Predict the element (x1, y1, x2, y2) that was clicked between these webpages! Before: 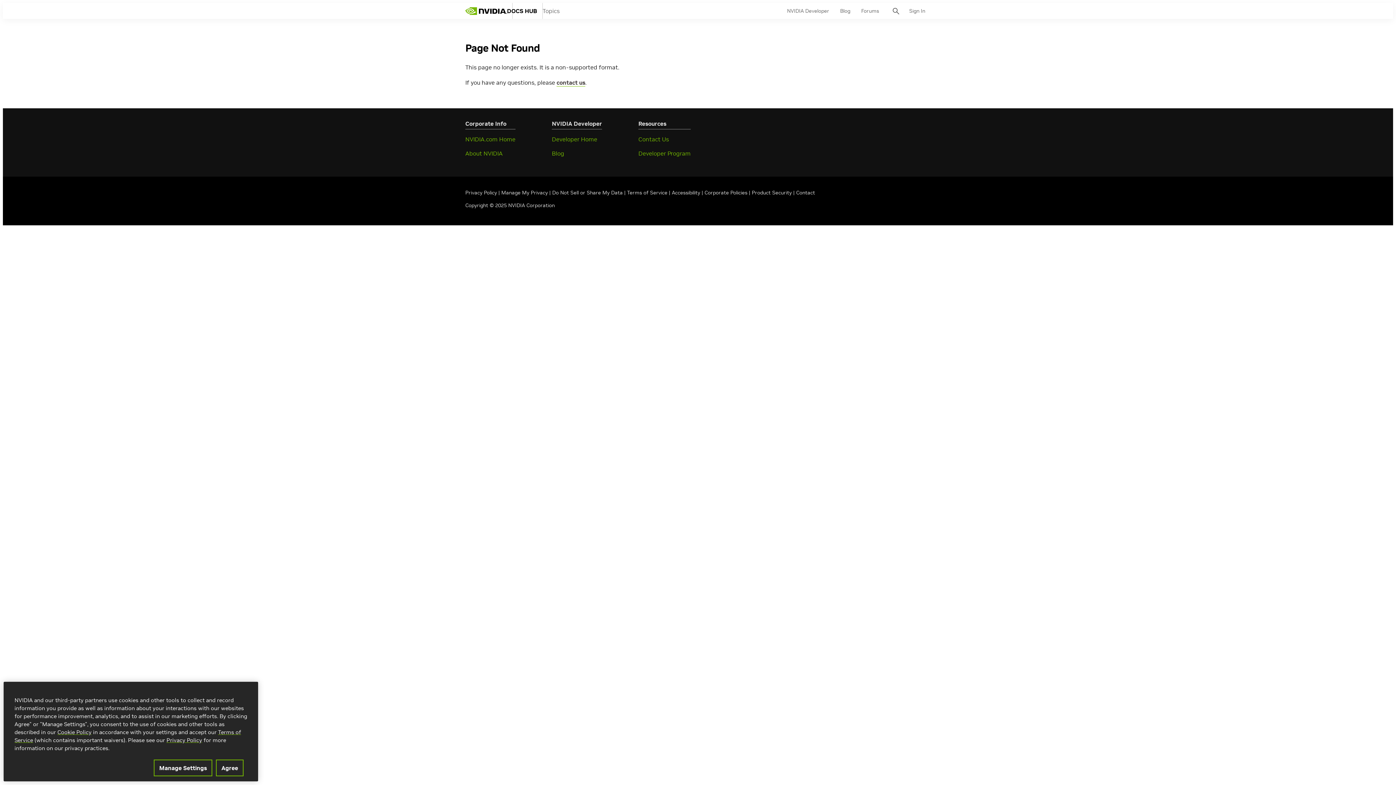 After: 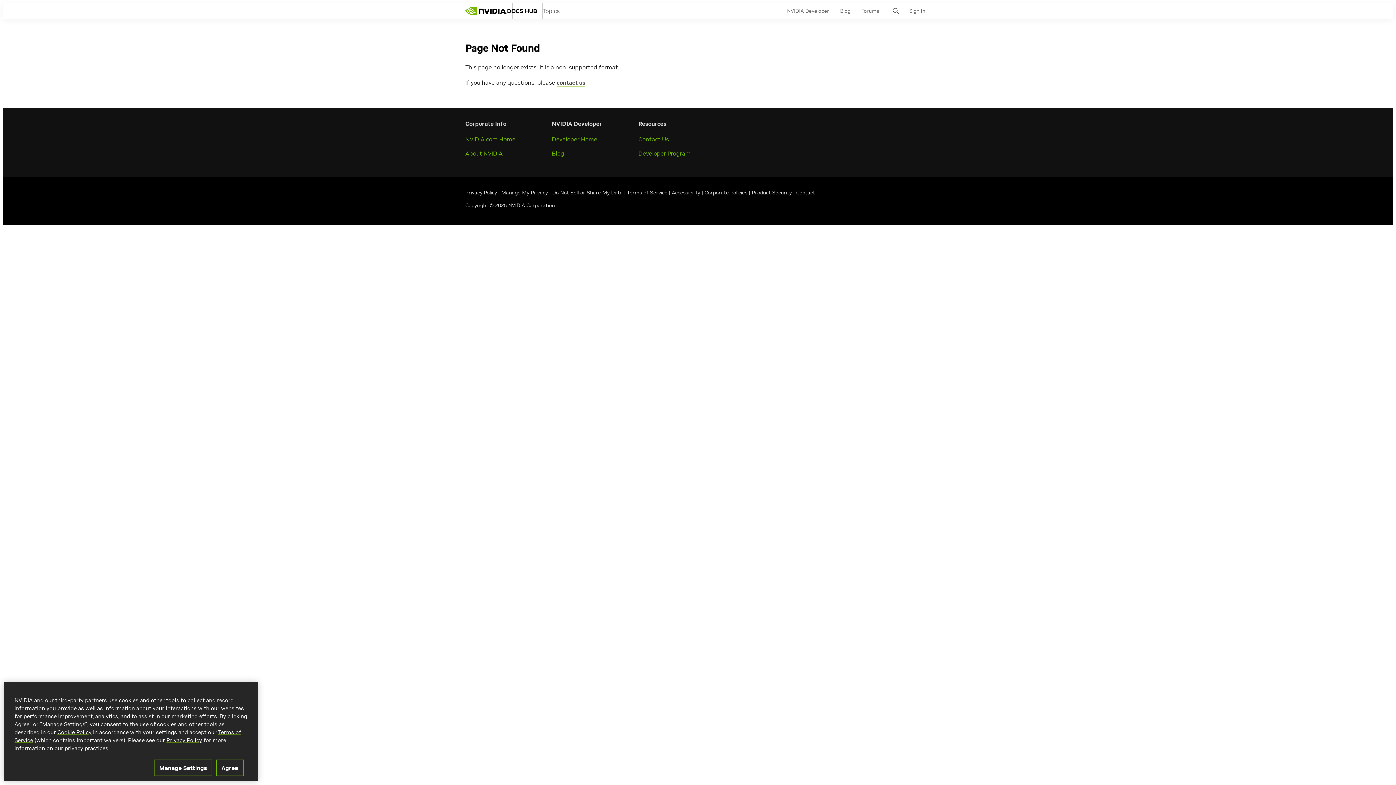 Action: bbox: (501, 189, 548, 196) label: Manage My Privacy